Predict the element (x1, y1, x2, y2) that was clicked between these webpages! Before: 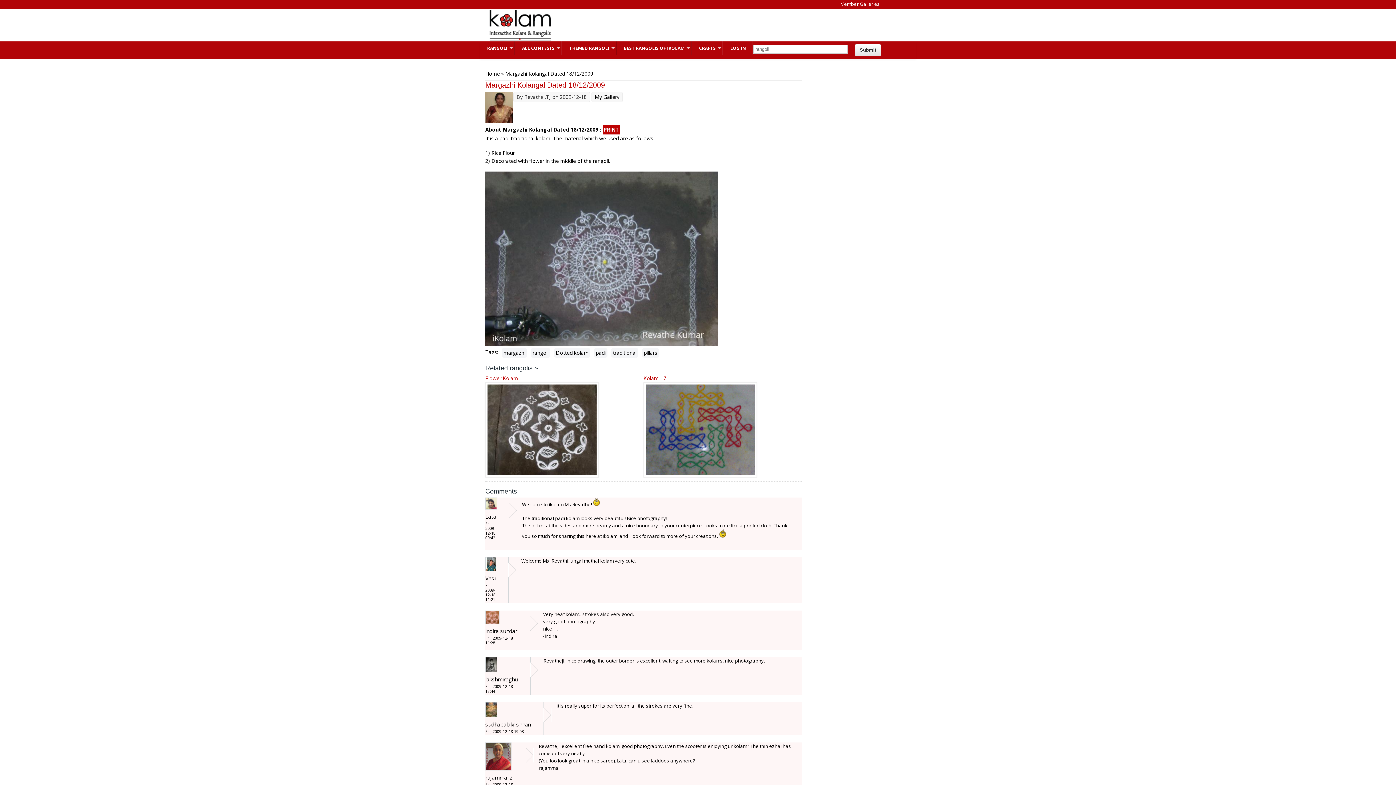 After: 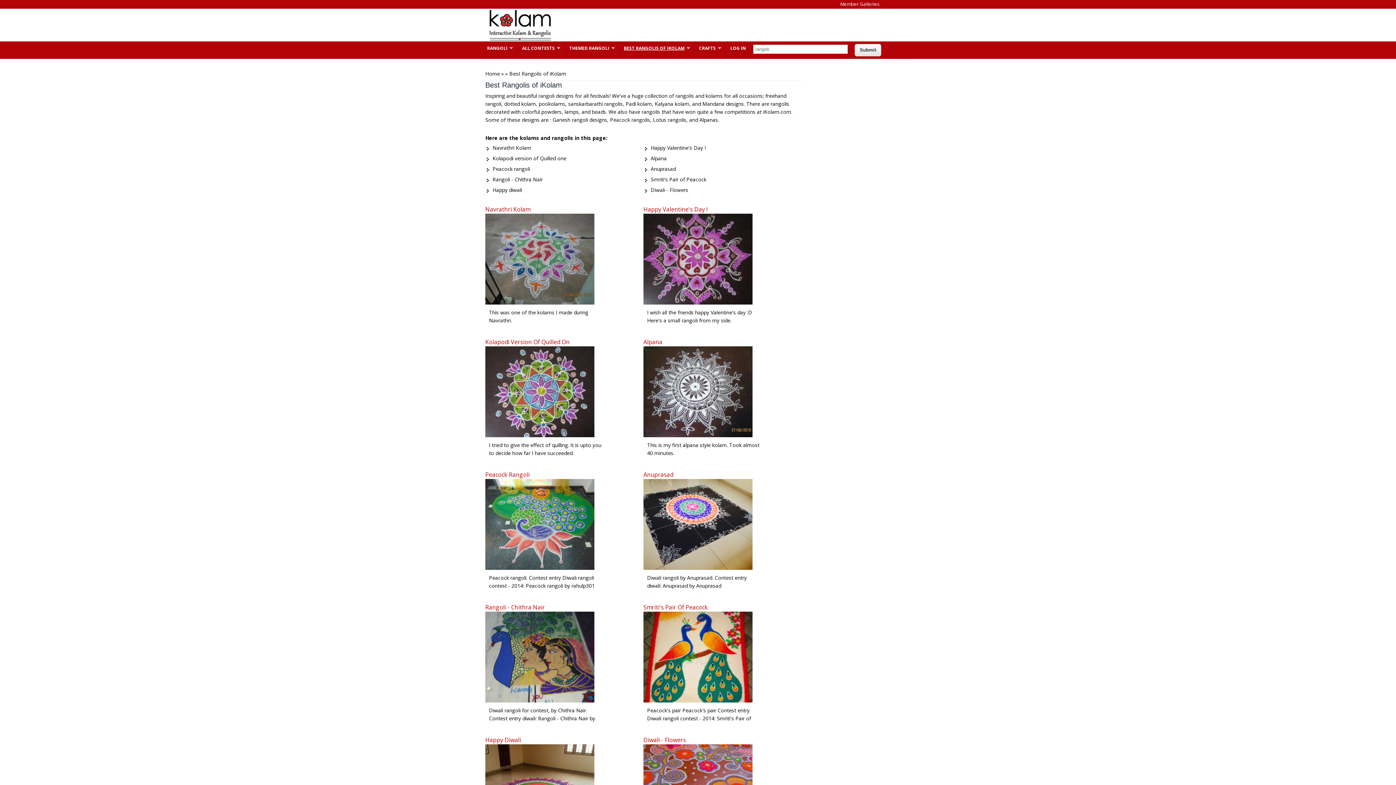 Action: label: BEST RANGOLIS OF IKOLAM
» bbox: (616, 41, 692, 55)